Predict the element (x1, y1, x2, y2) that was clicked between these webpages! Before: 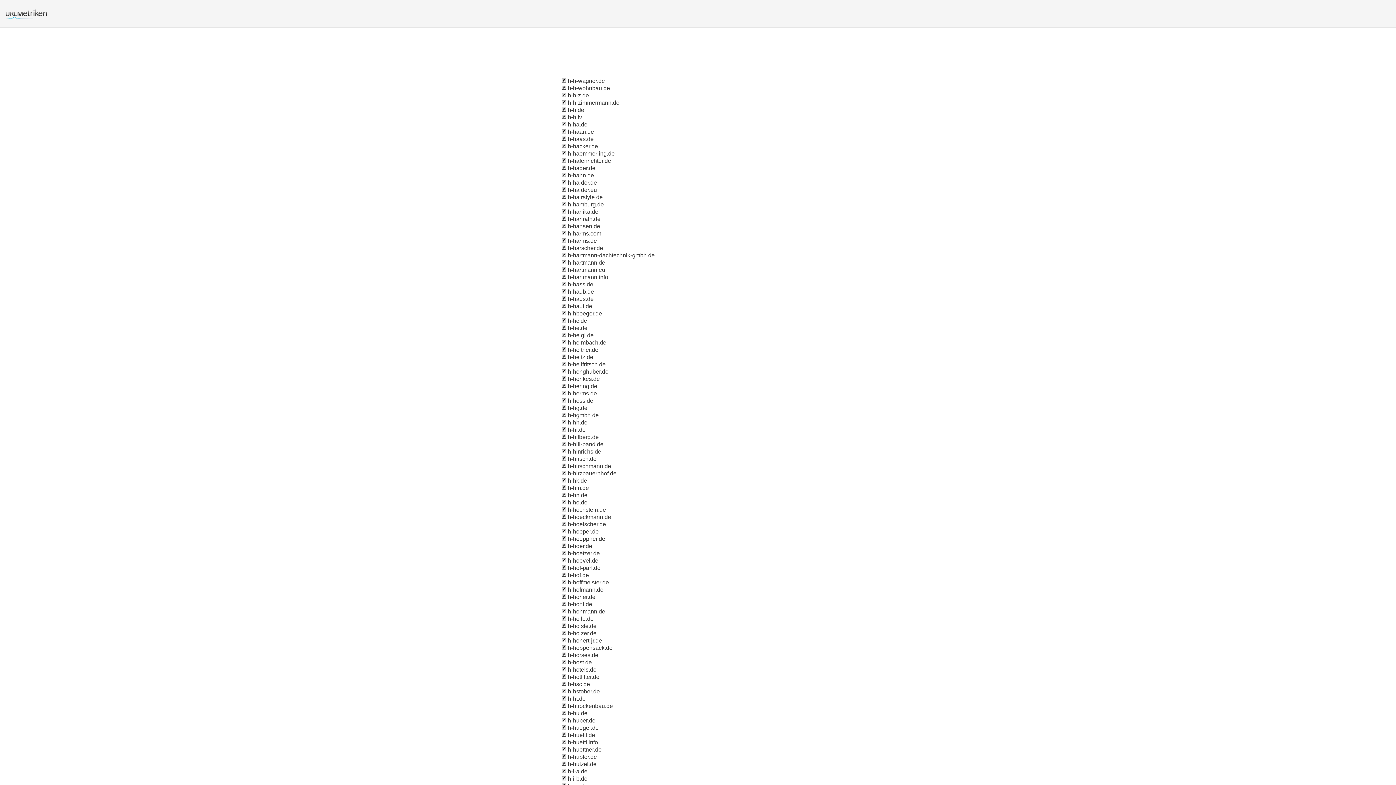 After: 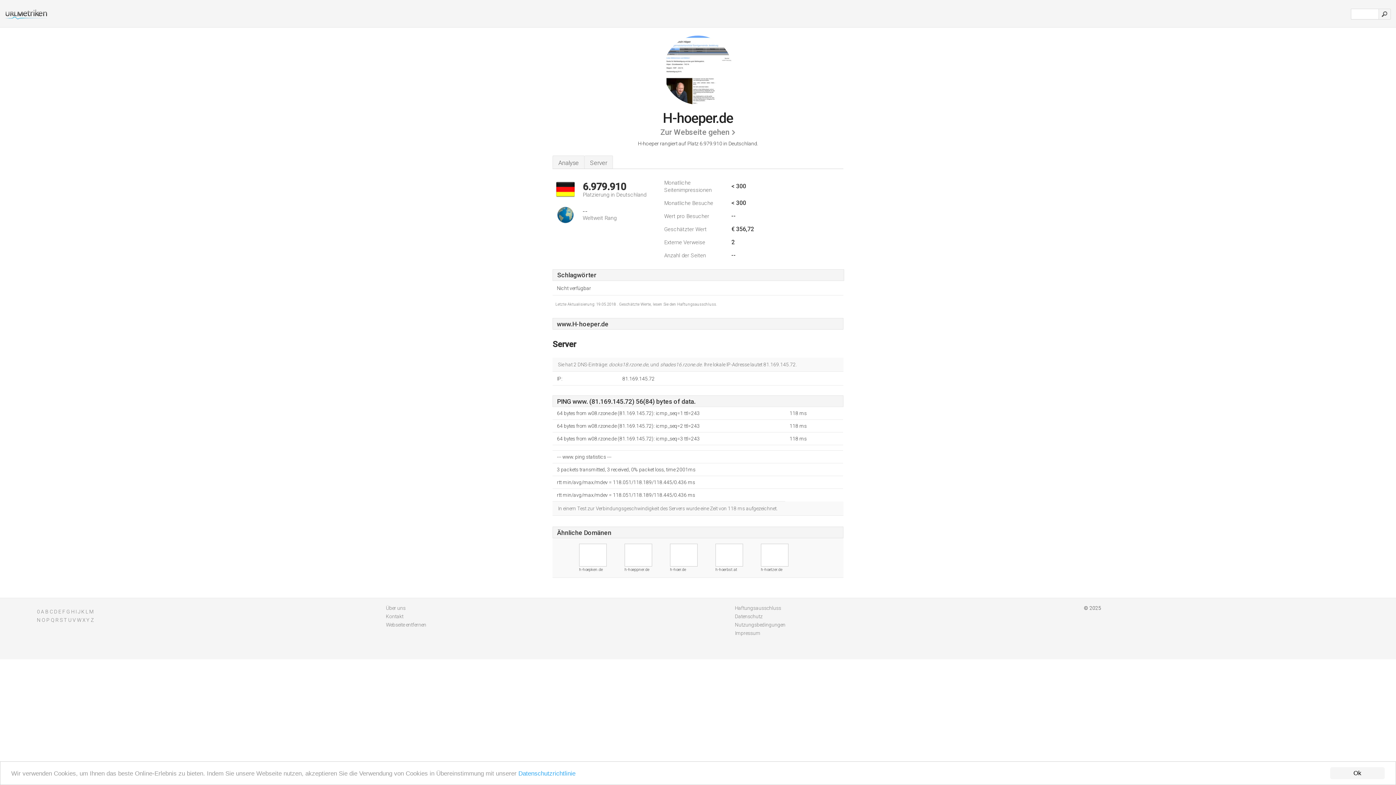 Action: bbox: (561, 528, 566, 534)